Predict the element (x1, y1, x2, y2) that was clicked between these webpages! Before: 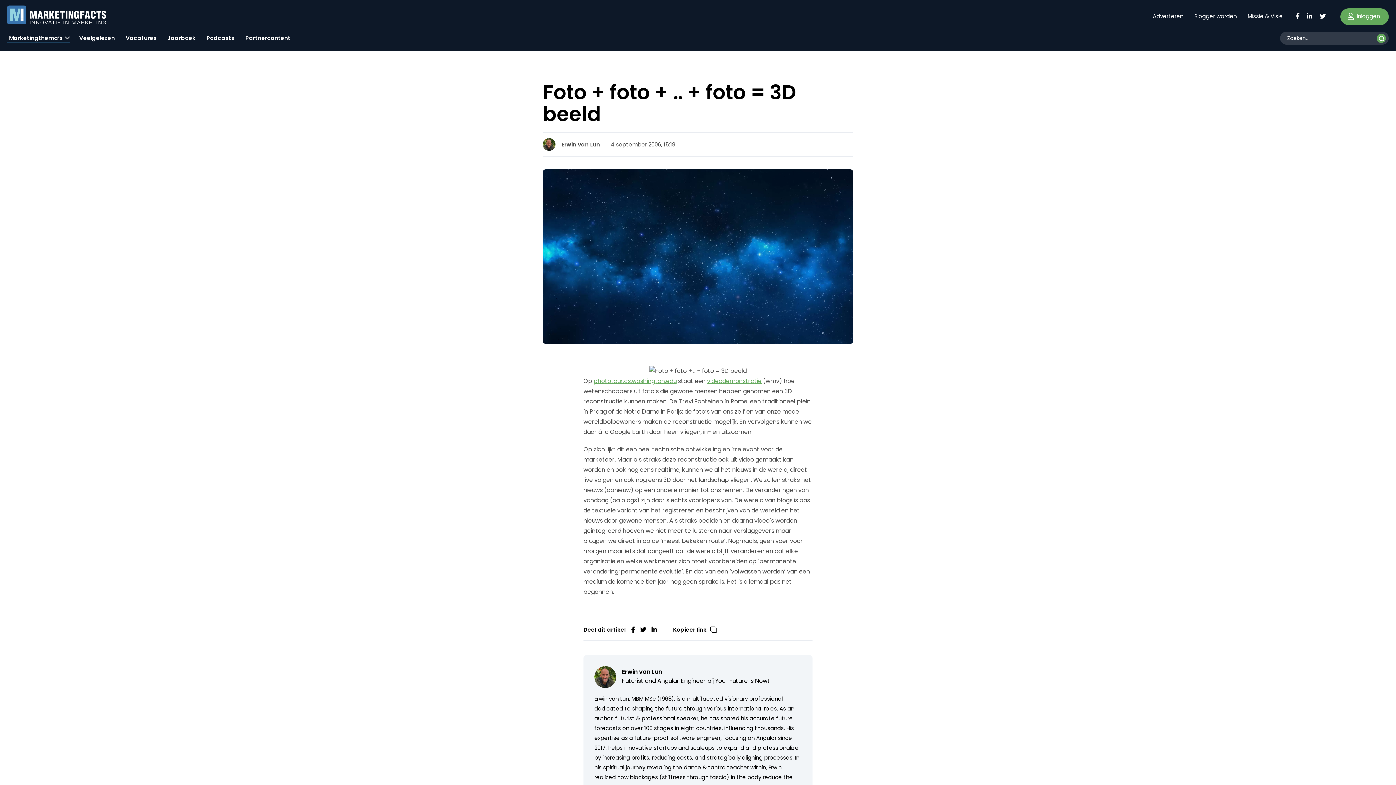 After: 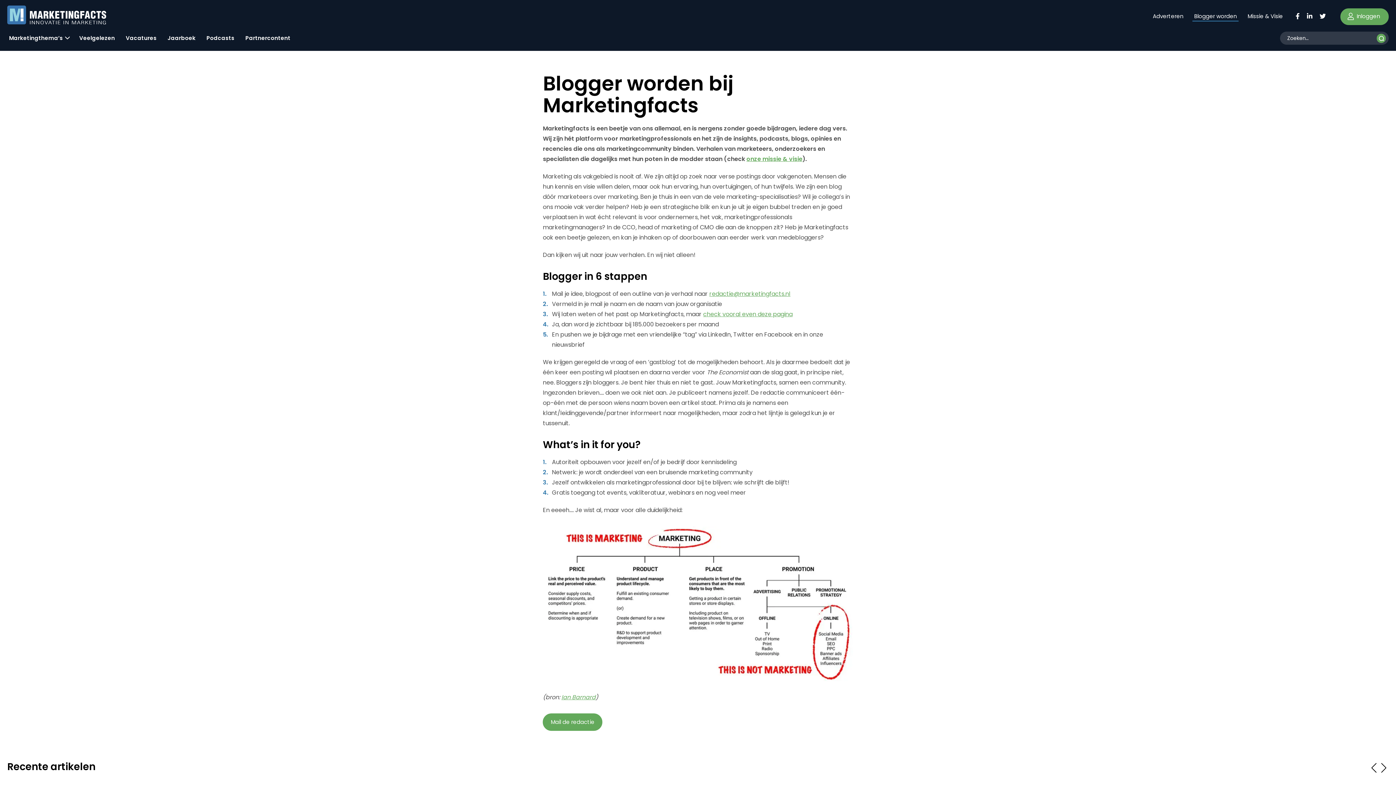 Action: bbox: (1192, 8, 1238, 21) label: Blogger worden